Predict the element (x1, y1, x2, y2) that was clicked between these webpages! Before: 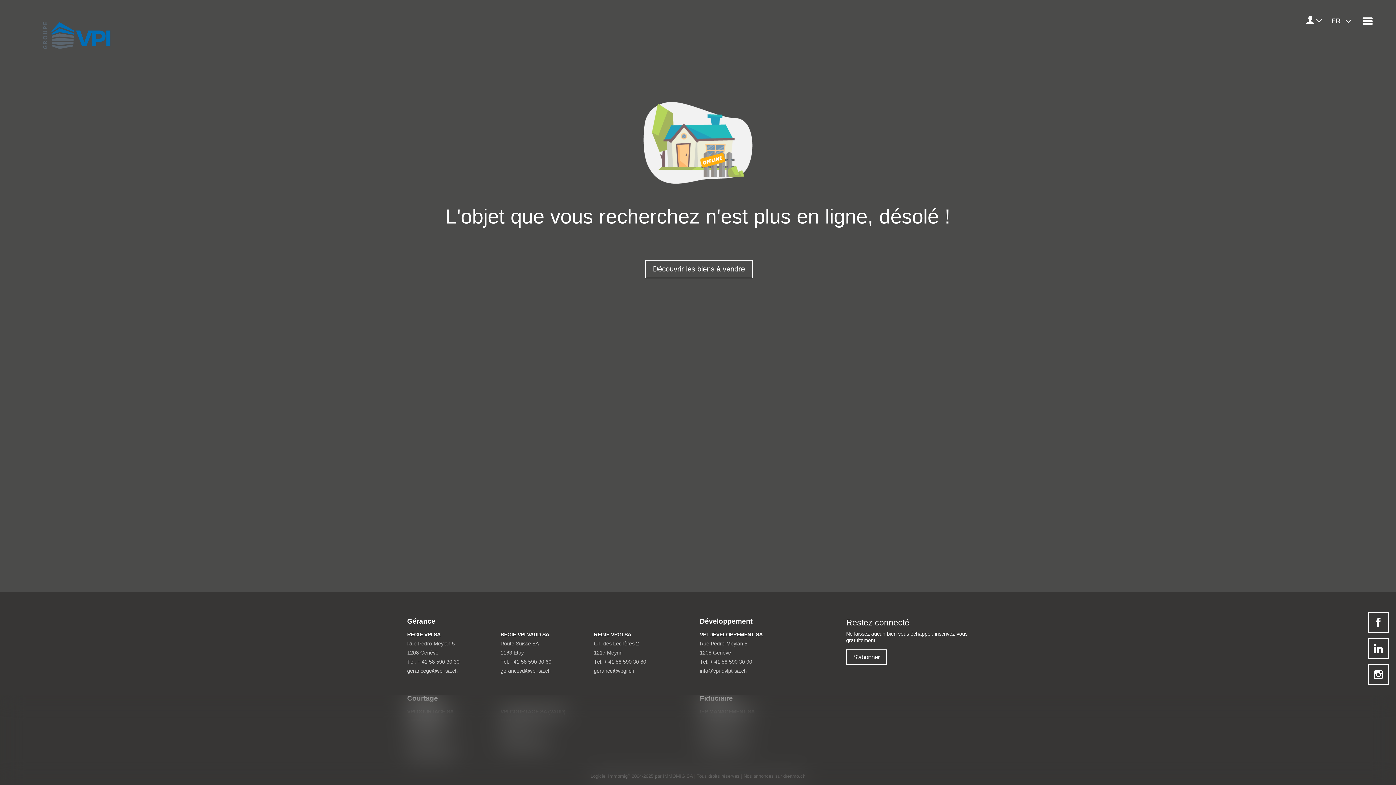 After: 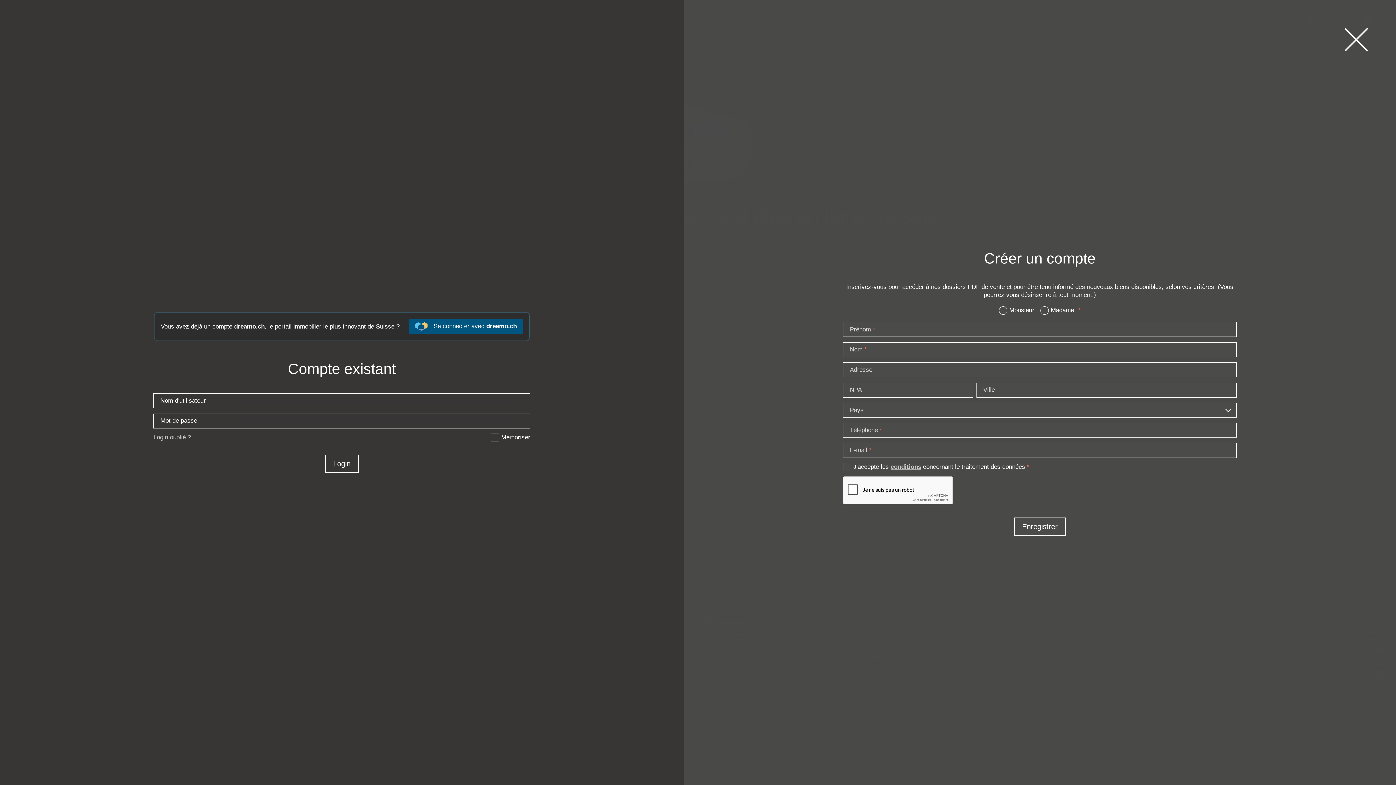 Action: label: S'abonner bbox: (846, 649, 887, 665)